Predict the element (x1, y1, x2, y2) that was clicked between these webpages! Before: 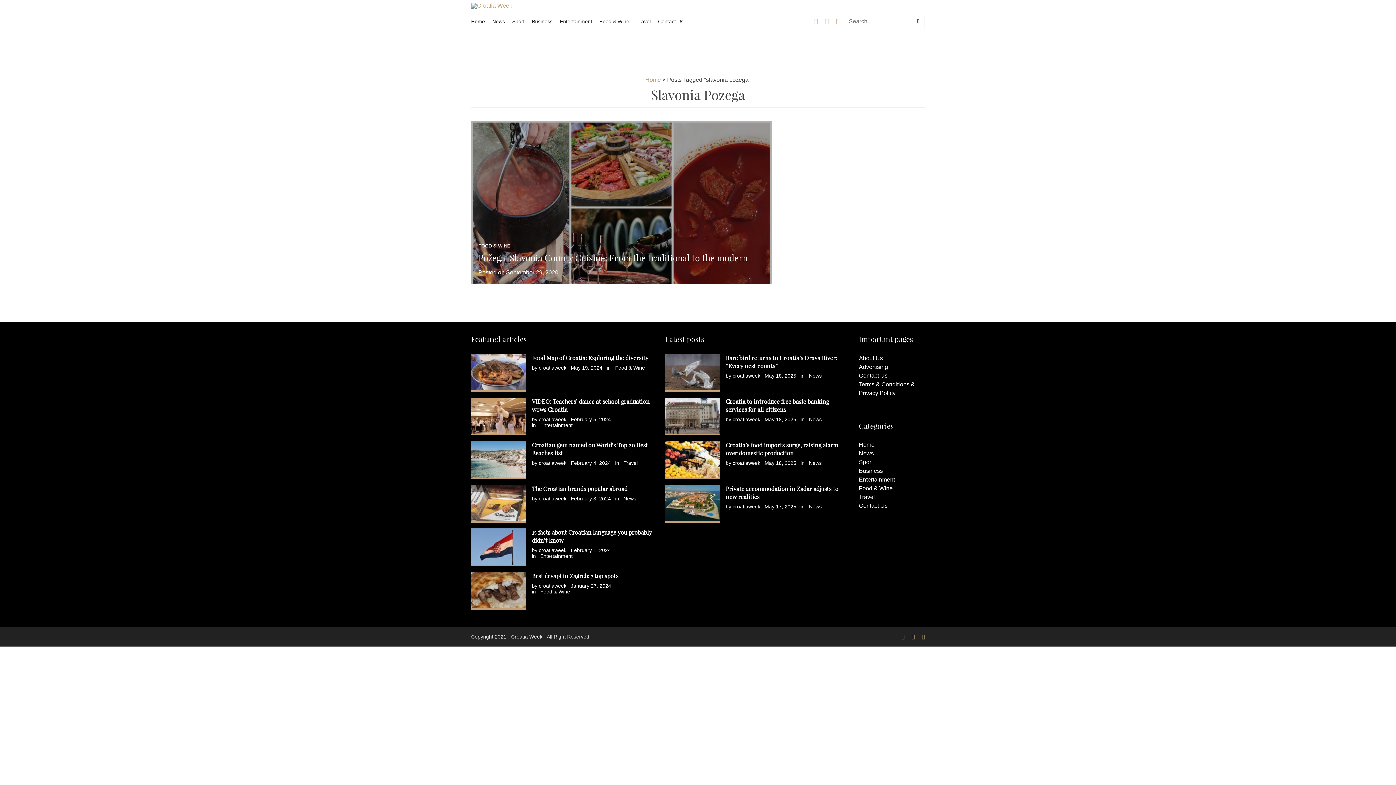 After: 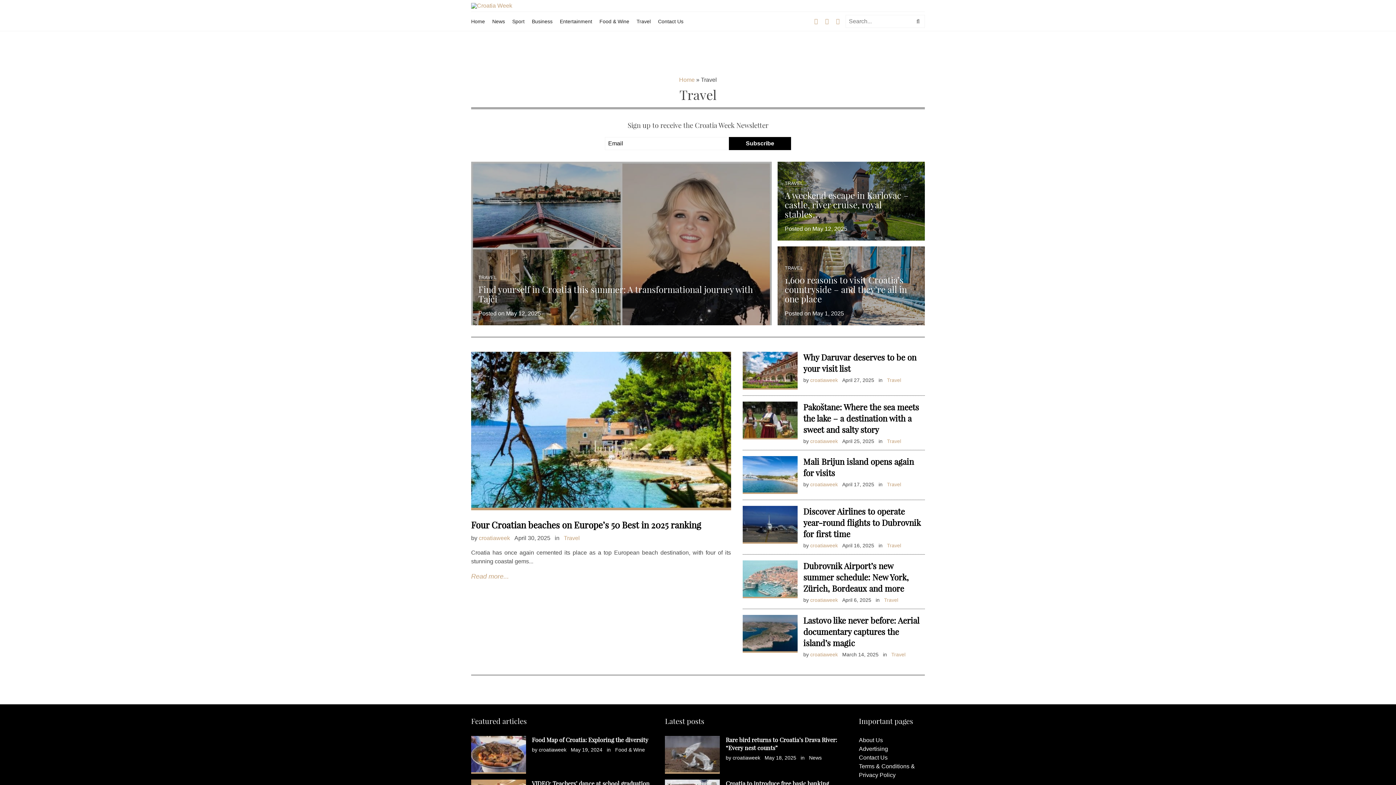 Action: bbox: (623, 460, 637, 466) label: Travel